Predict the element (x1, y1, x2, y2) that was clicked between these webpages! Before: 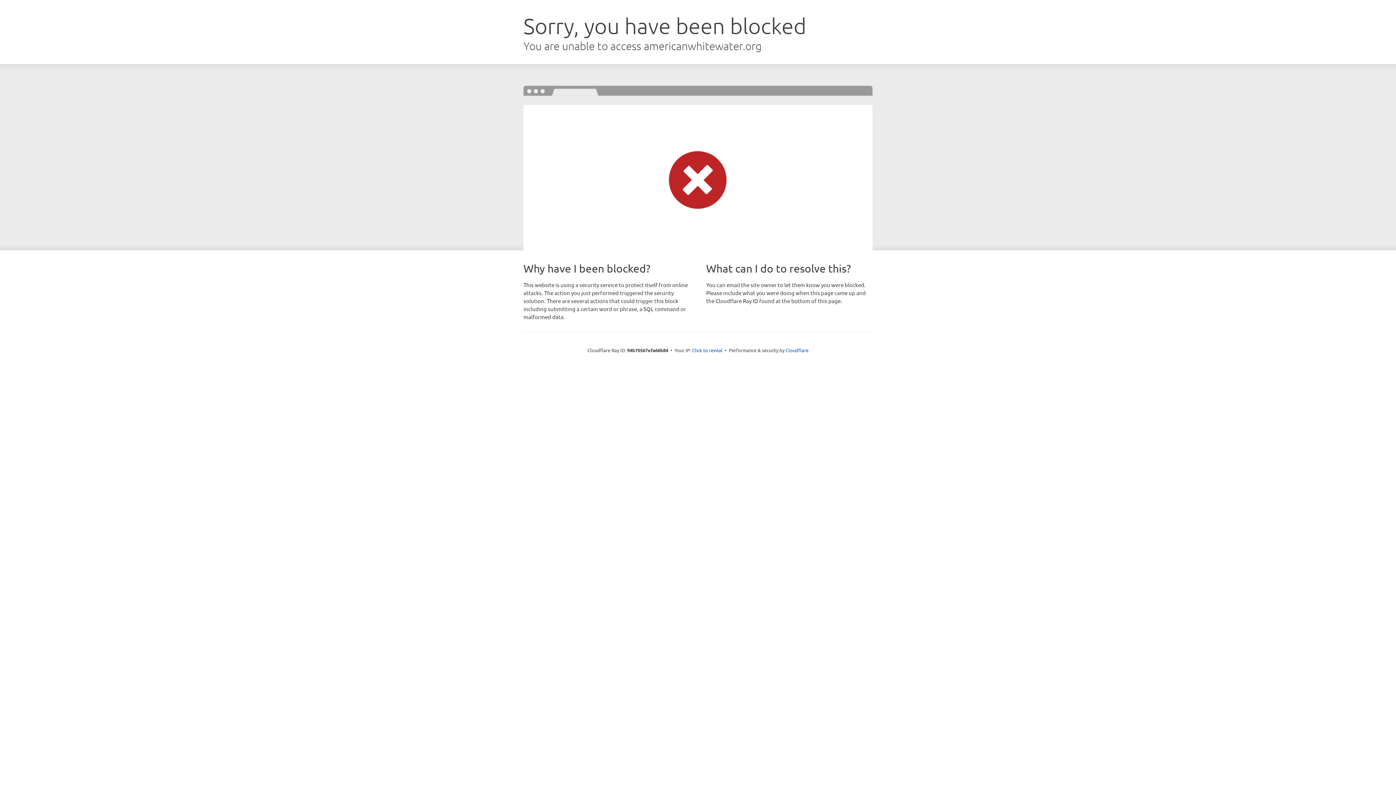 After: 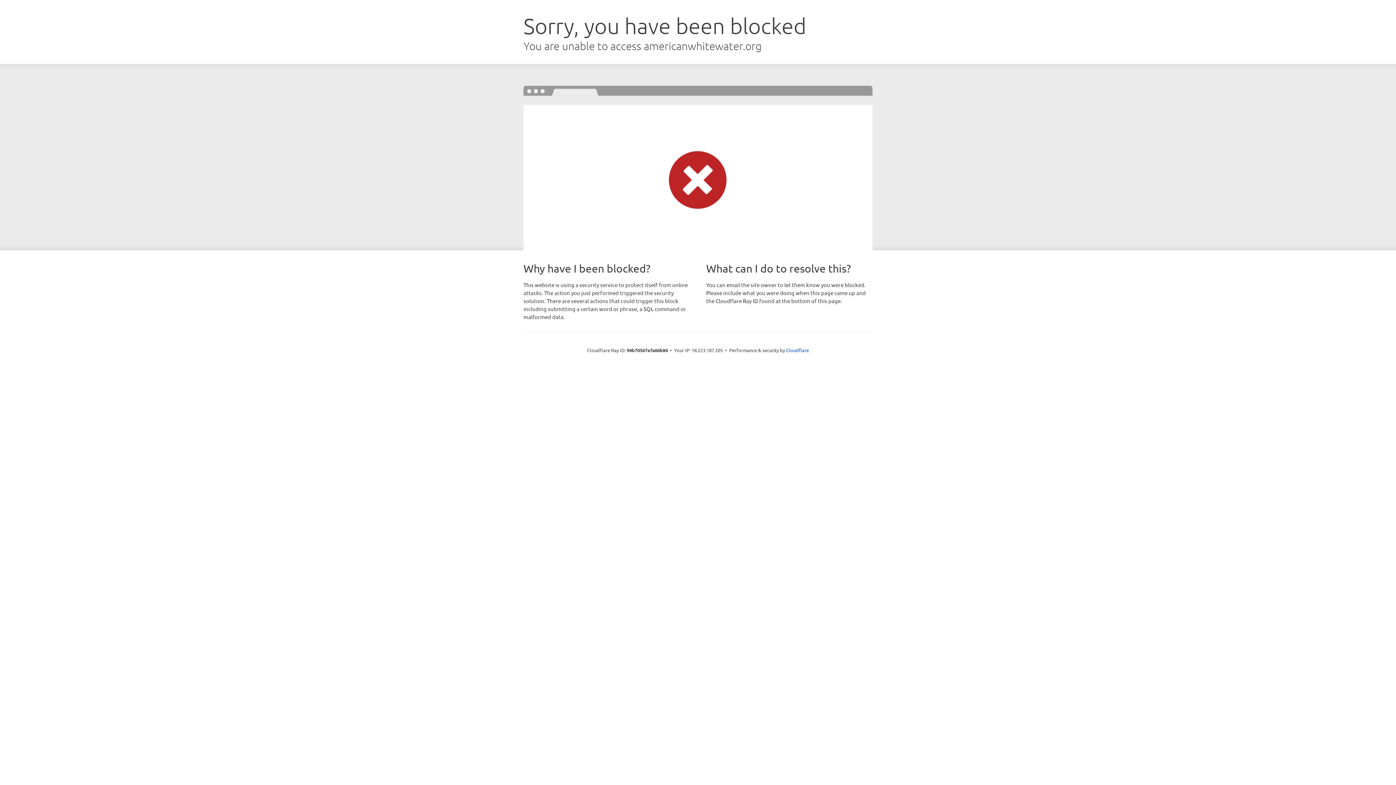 Action: bbox: (692, 346, 722, 353) label: Click to reveal